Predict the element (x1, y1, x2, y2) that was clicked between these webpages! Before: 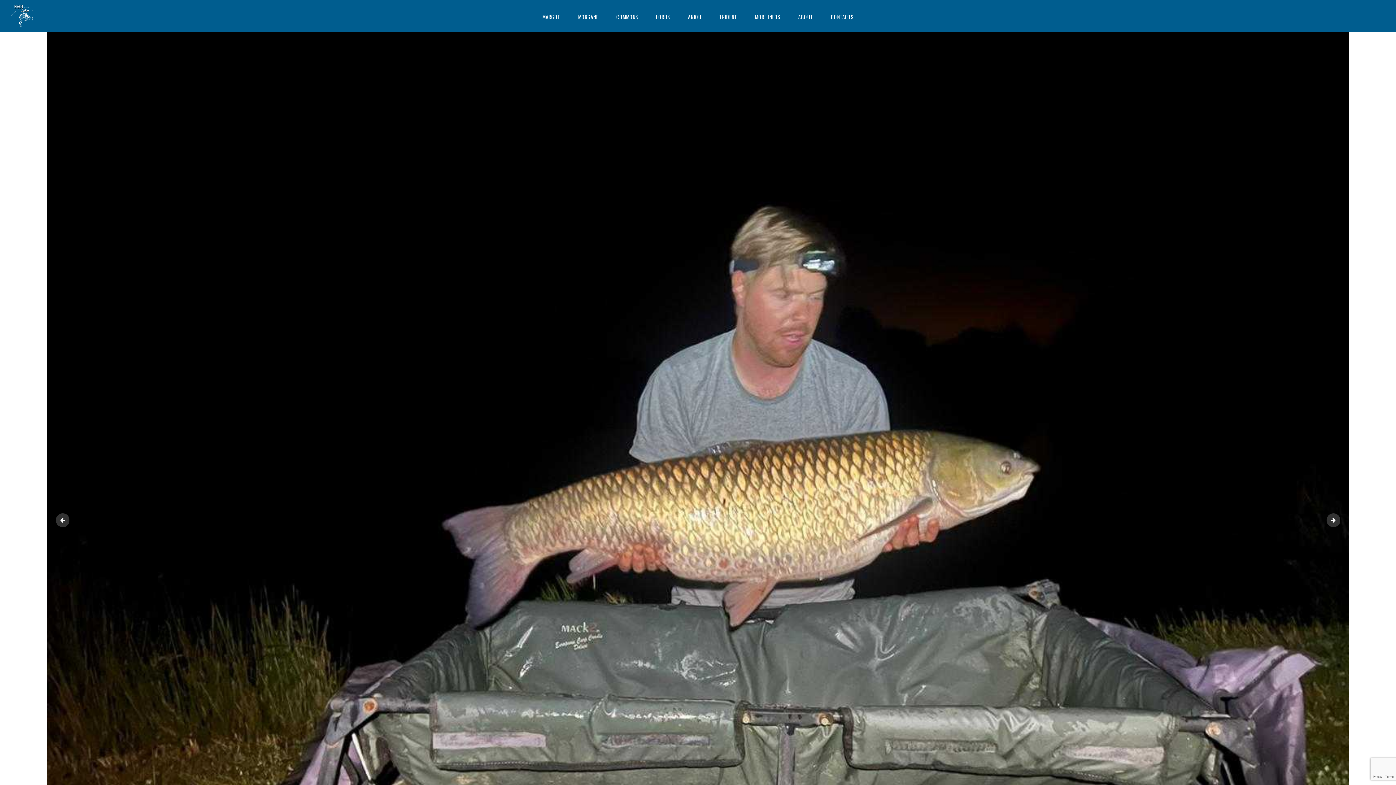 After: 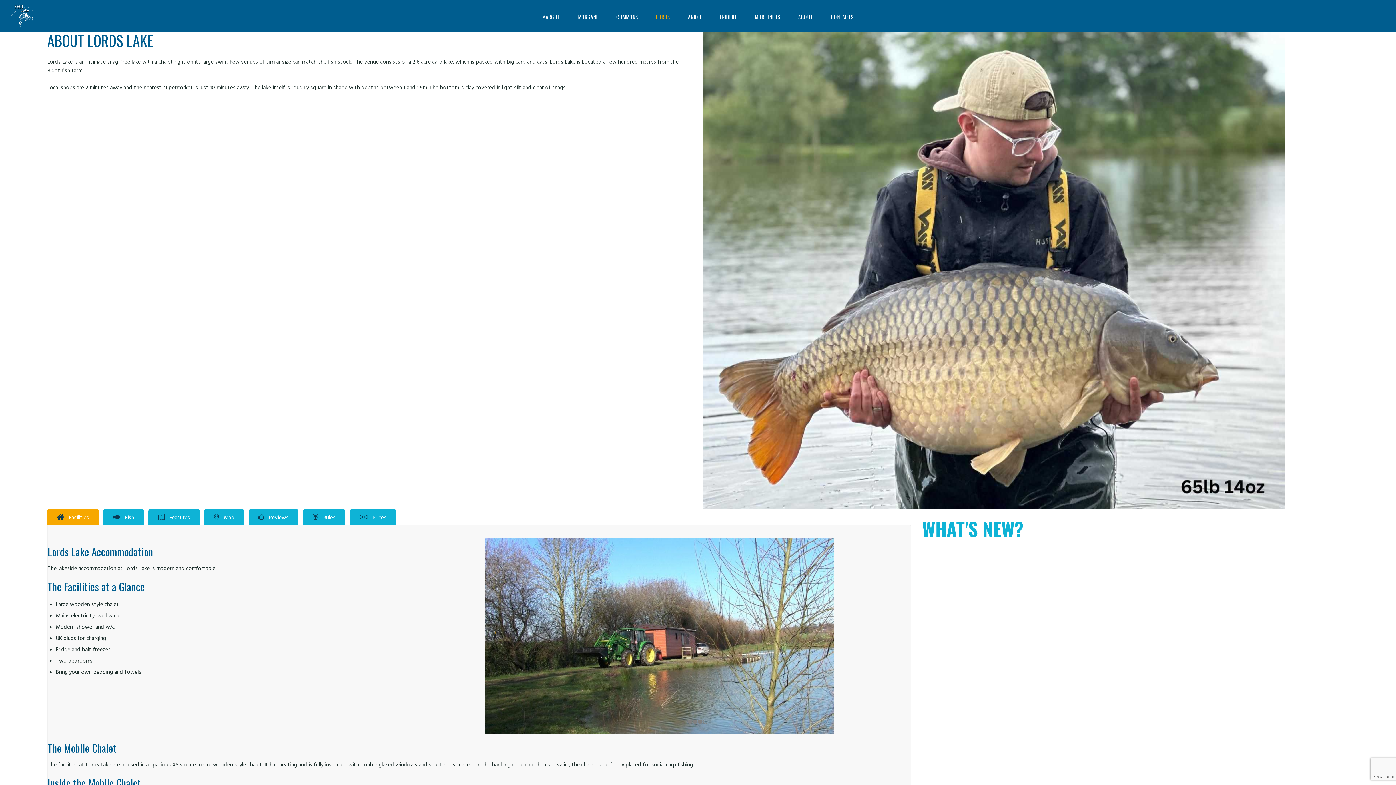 Action: label: LORDS bbox: (647, 6, 679, 27)